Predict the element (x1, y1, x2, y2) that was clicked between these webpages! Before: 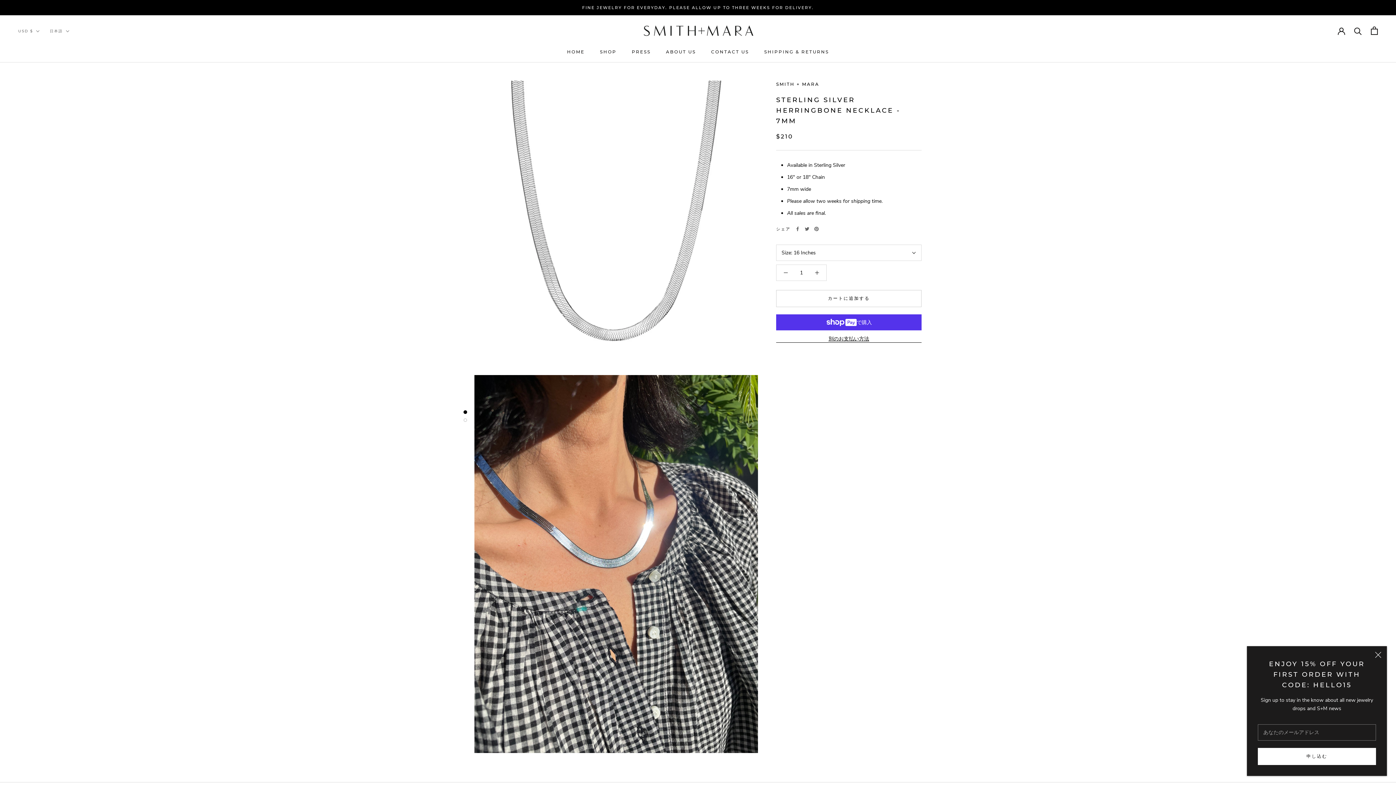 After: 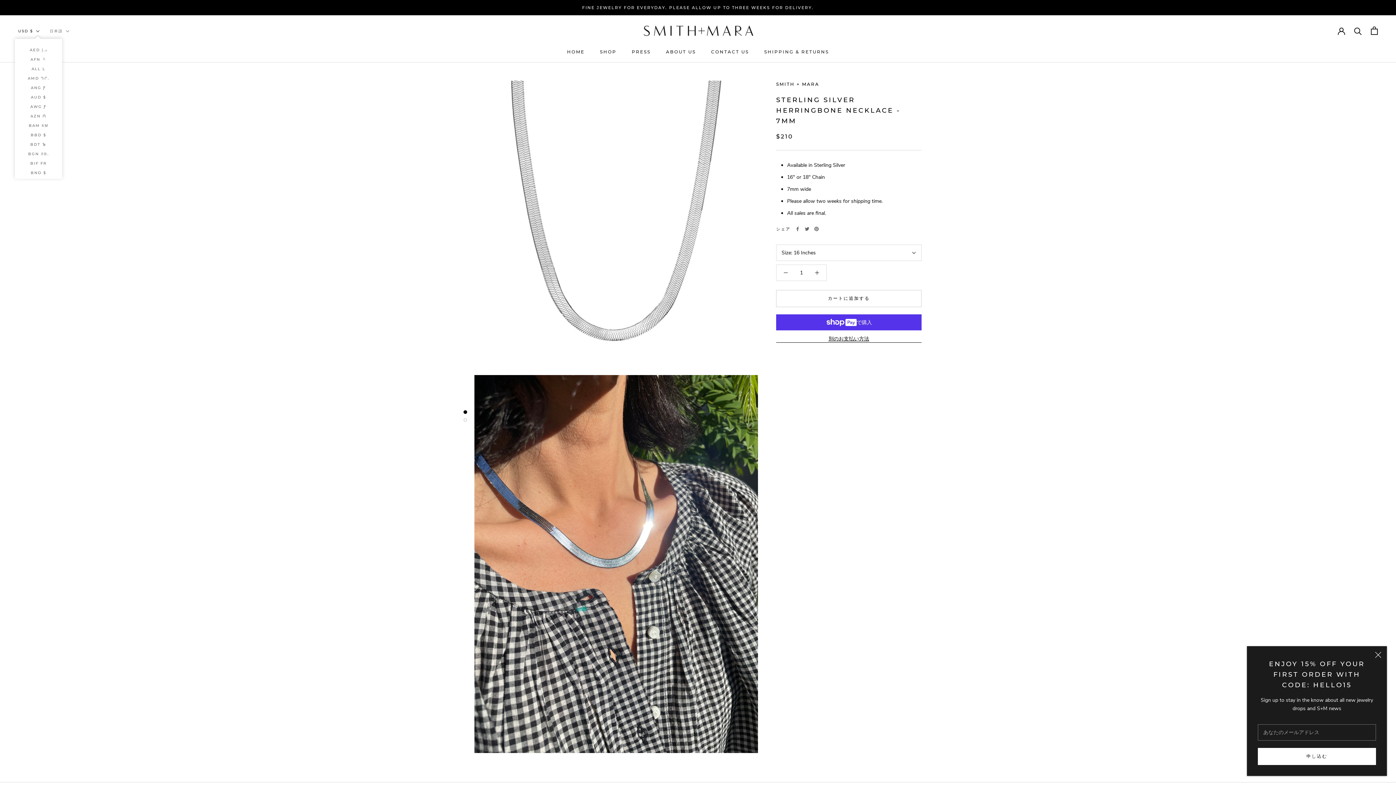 Action: label: USD $ bbox: (18, 27, 39, 34)